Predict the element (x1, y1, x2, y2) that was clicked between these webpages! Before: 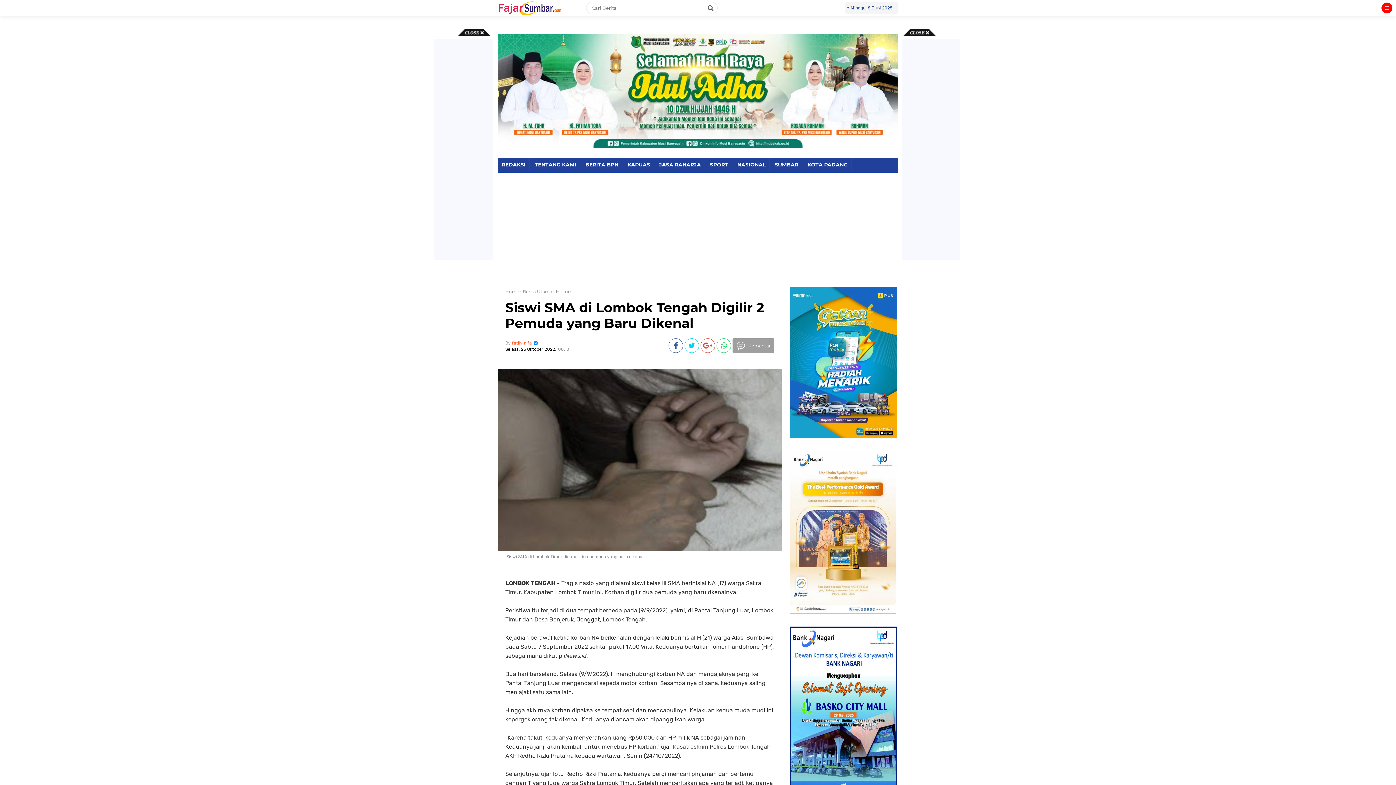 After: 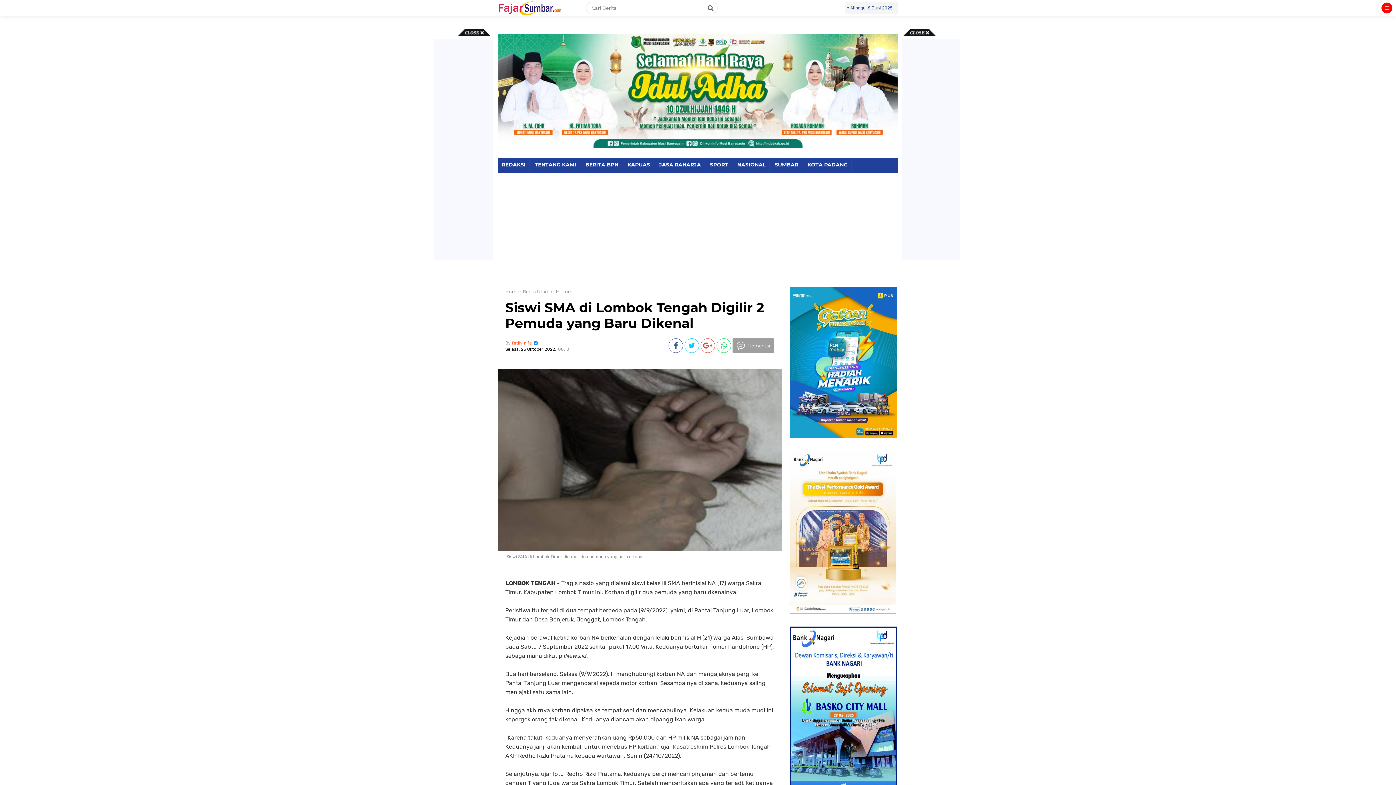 Action: bbox: (668, 342, 683, 349)